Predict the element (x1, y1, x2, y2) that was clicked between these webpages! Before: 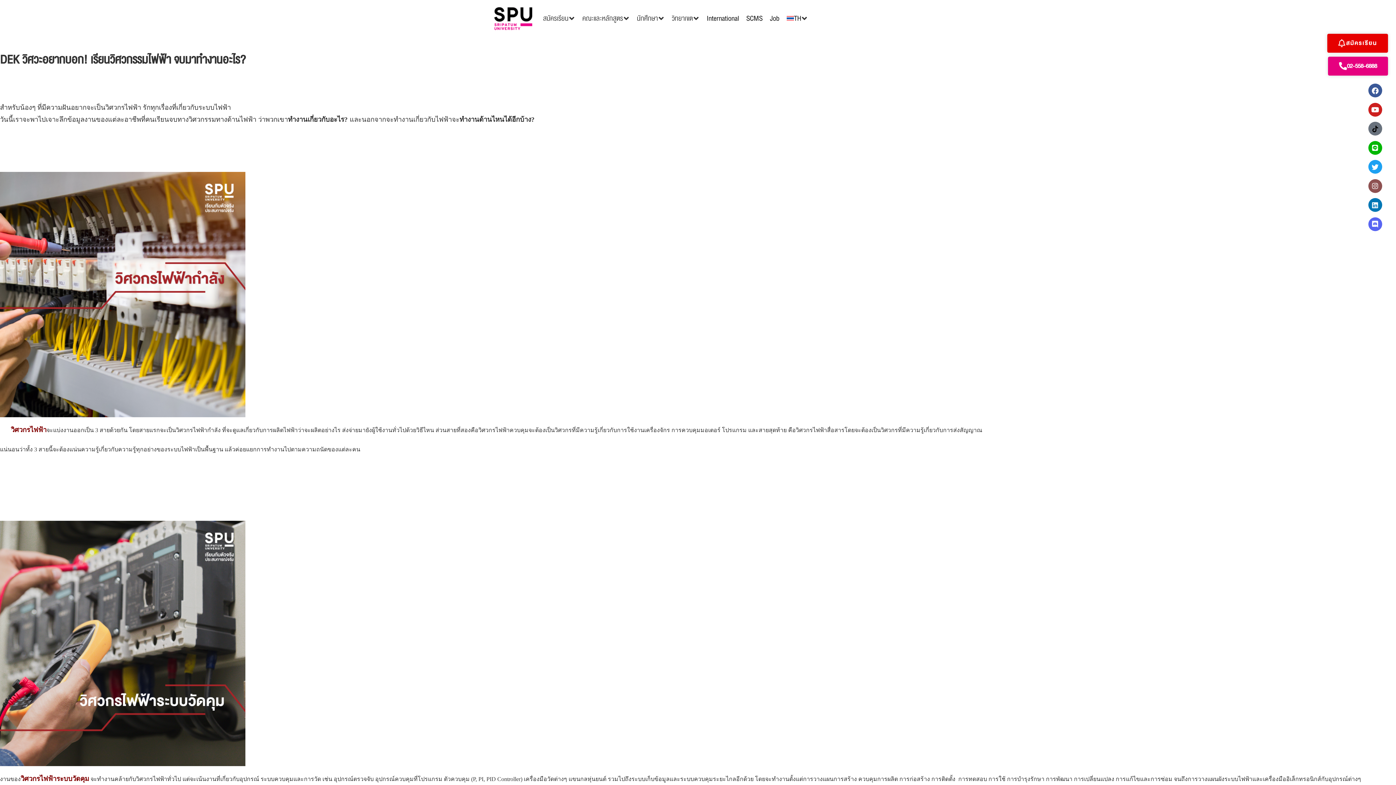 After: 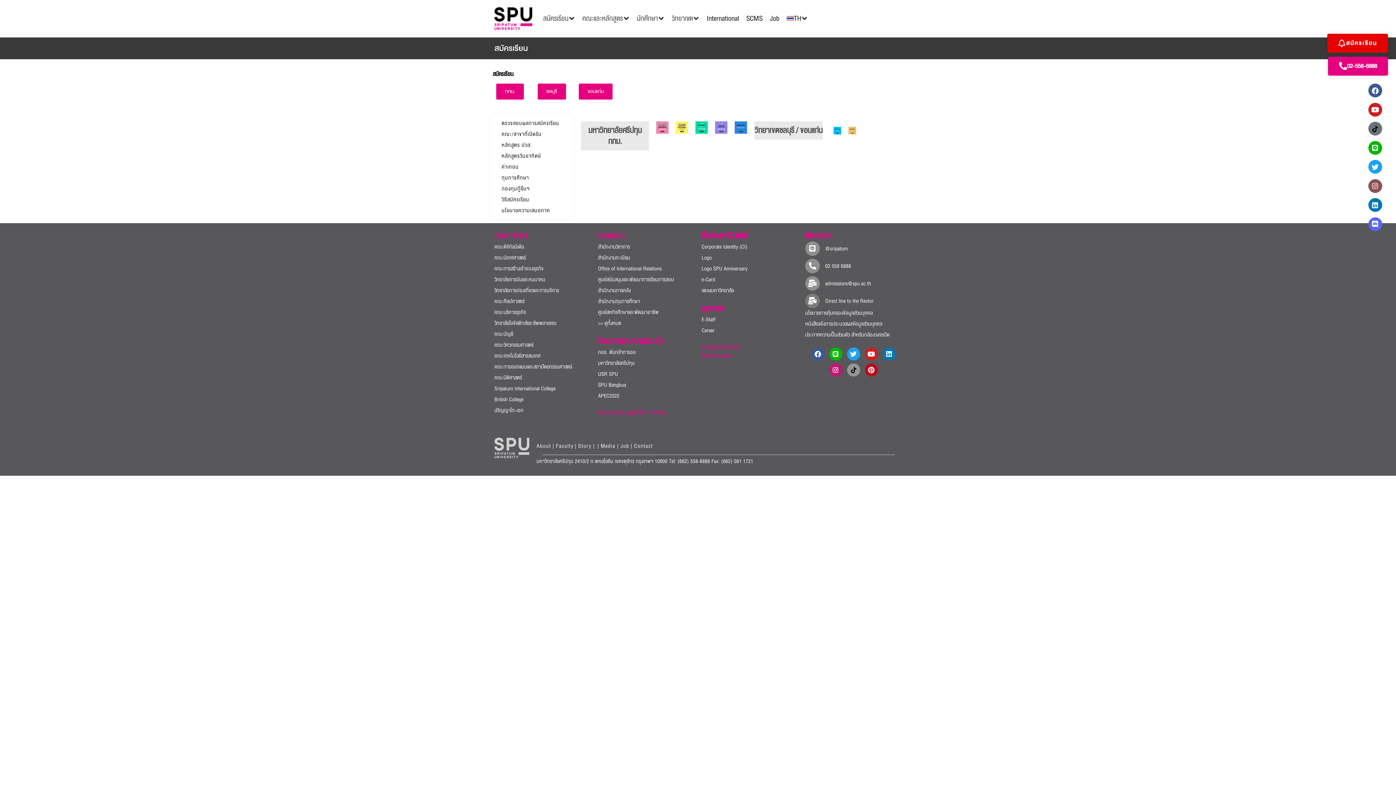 Action: bbox: (1327, 33, 1388, 52) label: สมัครเรียน